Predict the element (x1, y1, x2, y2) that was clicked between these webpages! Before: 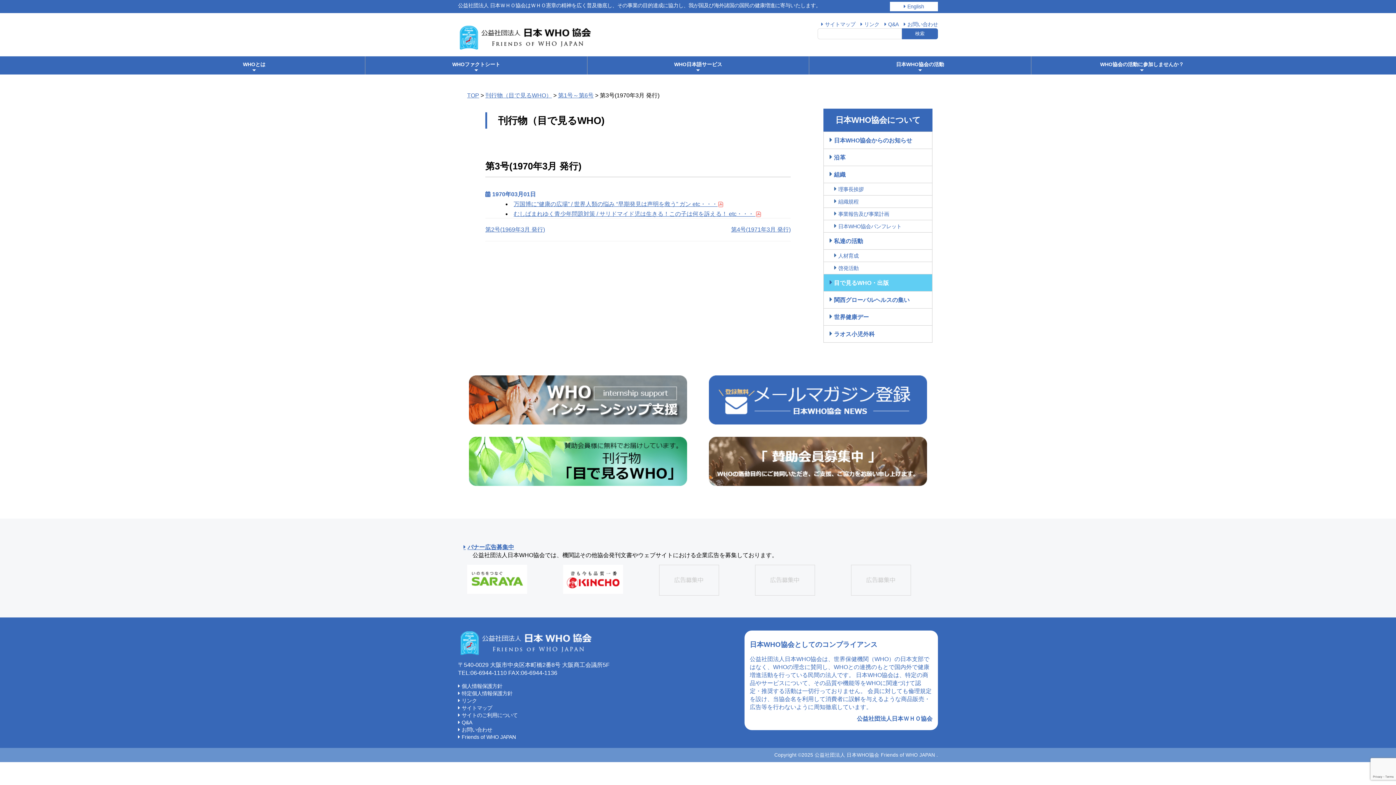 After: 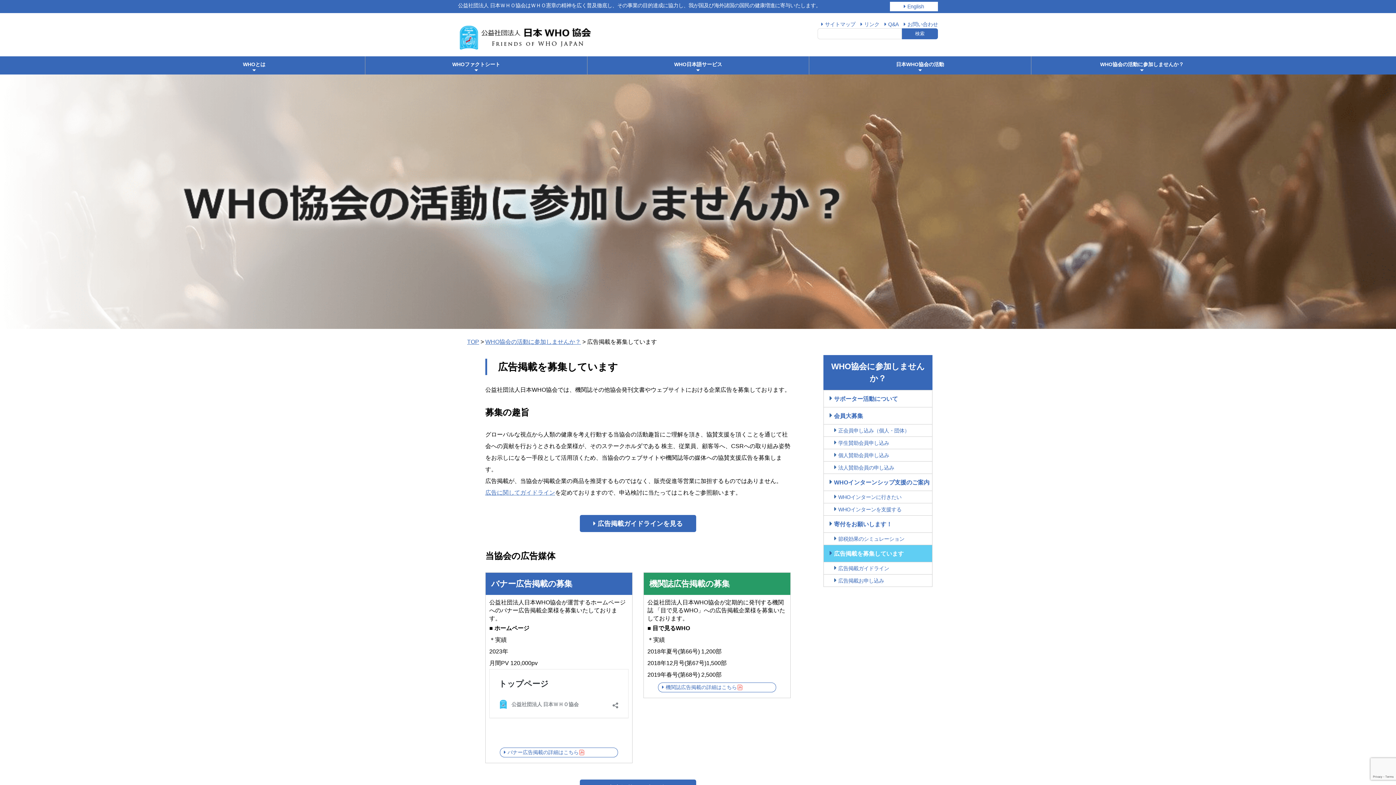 Action: bbox: (463, 544, 514, 550) label: バナー広告募集中